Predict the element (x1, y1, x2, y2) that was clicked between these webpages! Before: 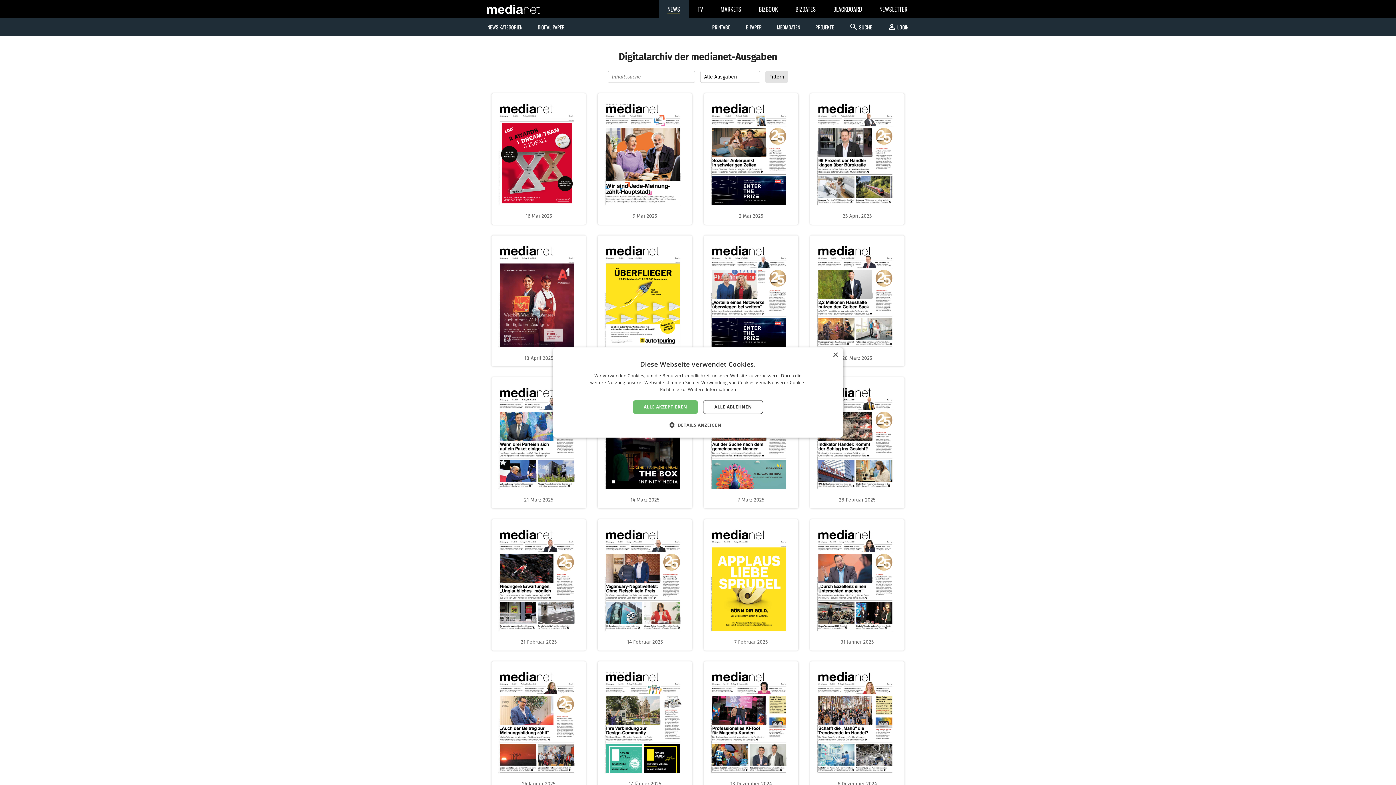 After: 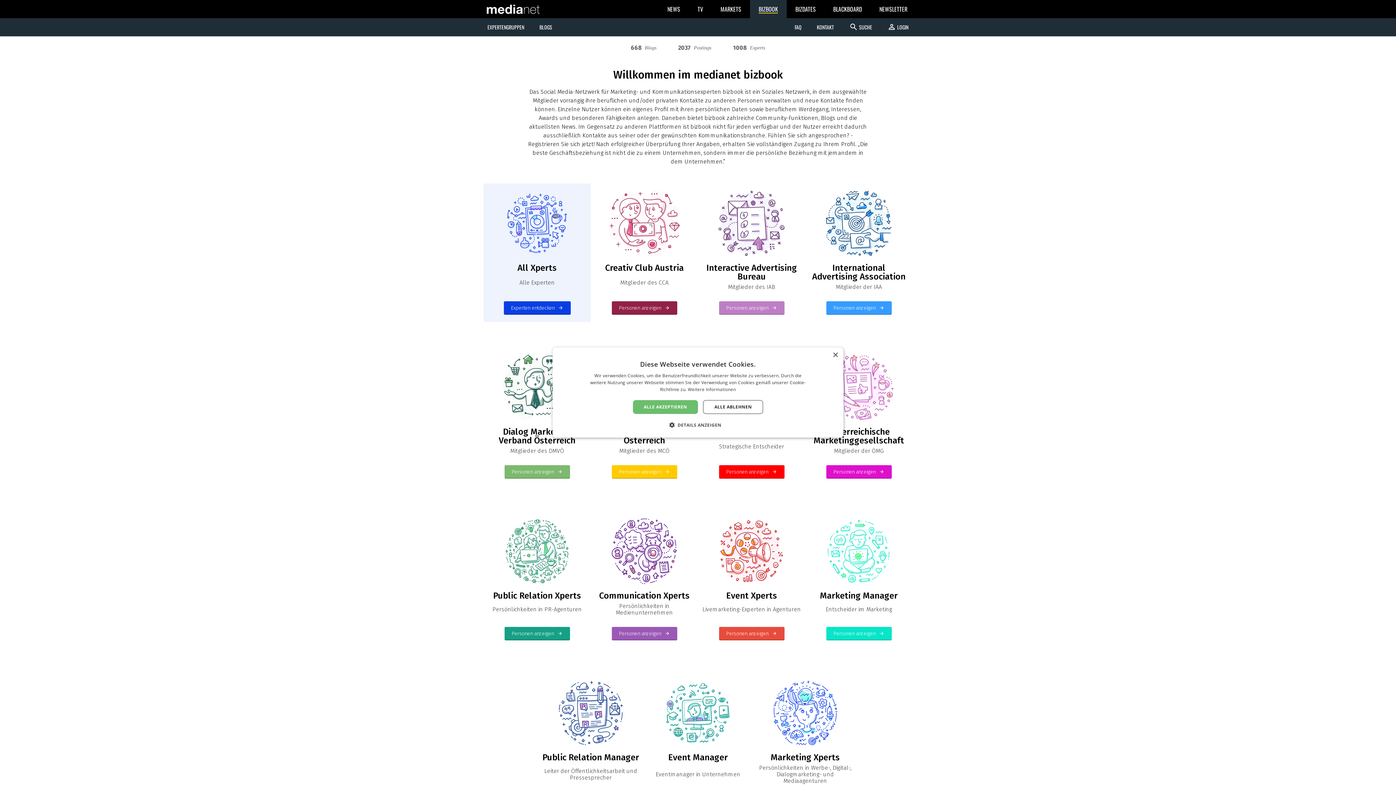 Action: label: BIZBOOK bbox: (750, 0, 786, 18)